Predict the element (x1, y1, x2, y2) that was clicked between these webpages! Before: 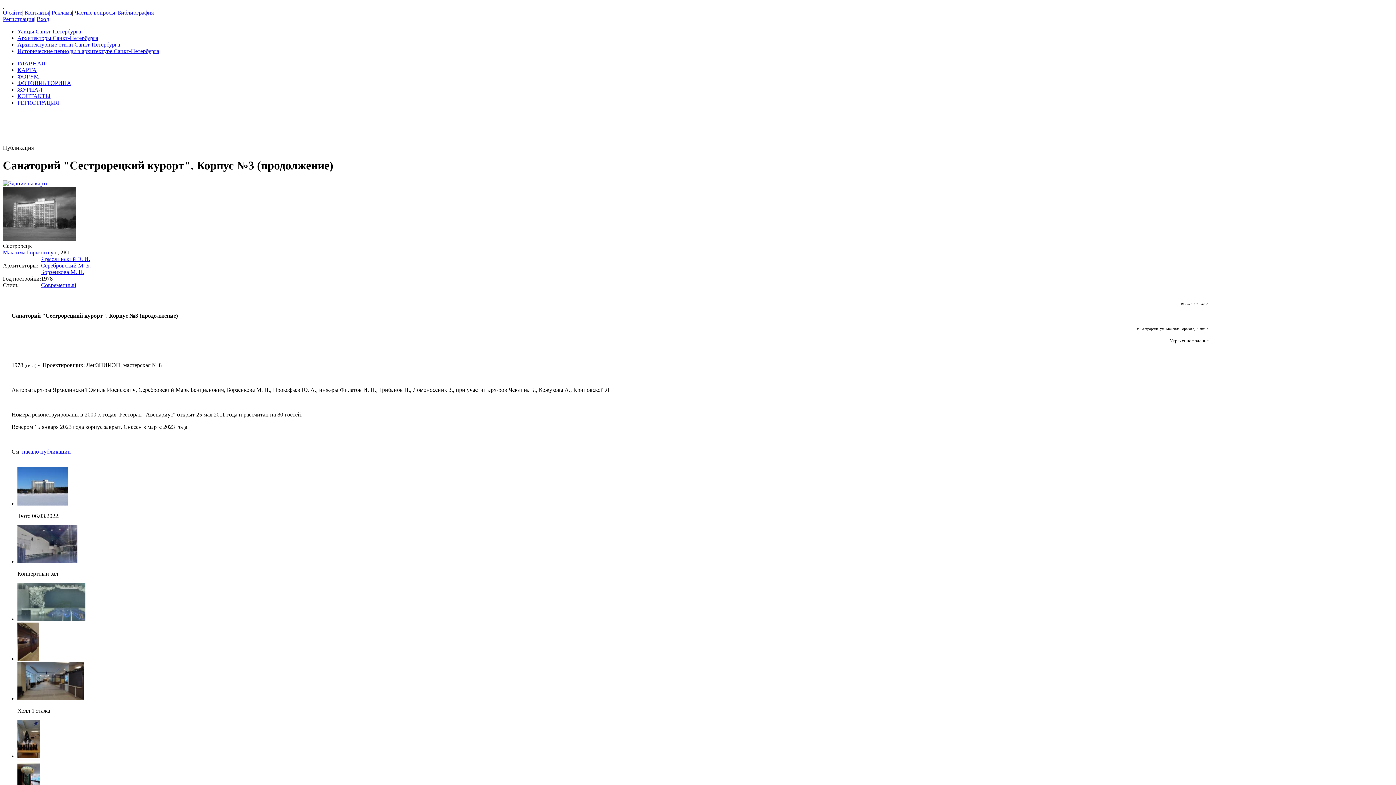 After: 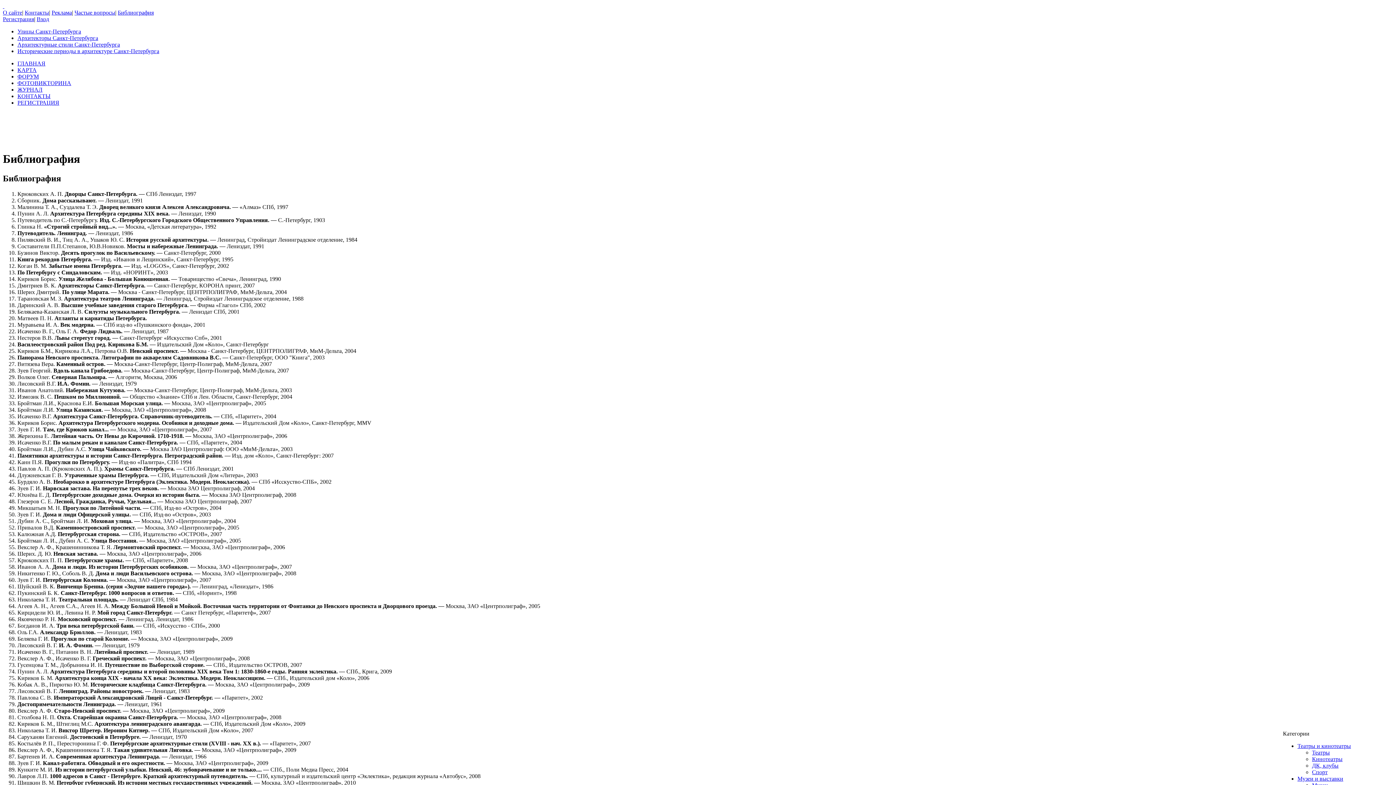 Action: bbox: (117, 9, 153, 15) label: Библиография